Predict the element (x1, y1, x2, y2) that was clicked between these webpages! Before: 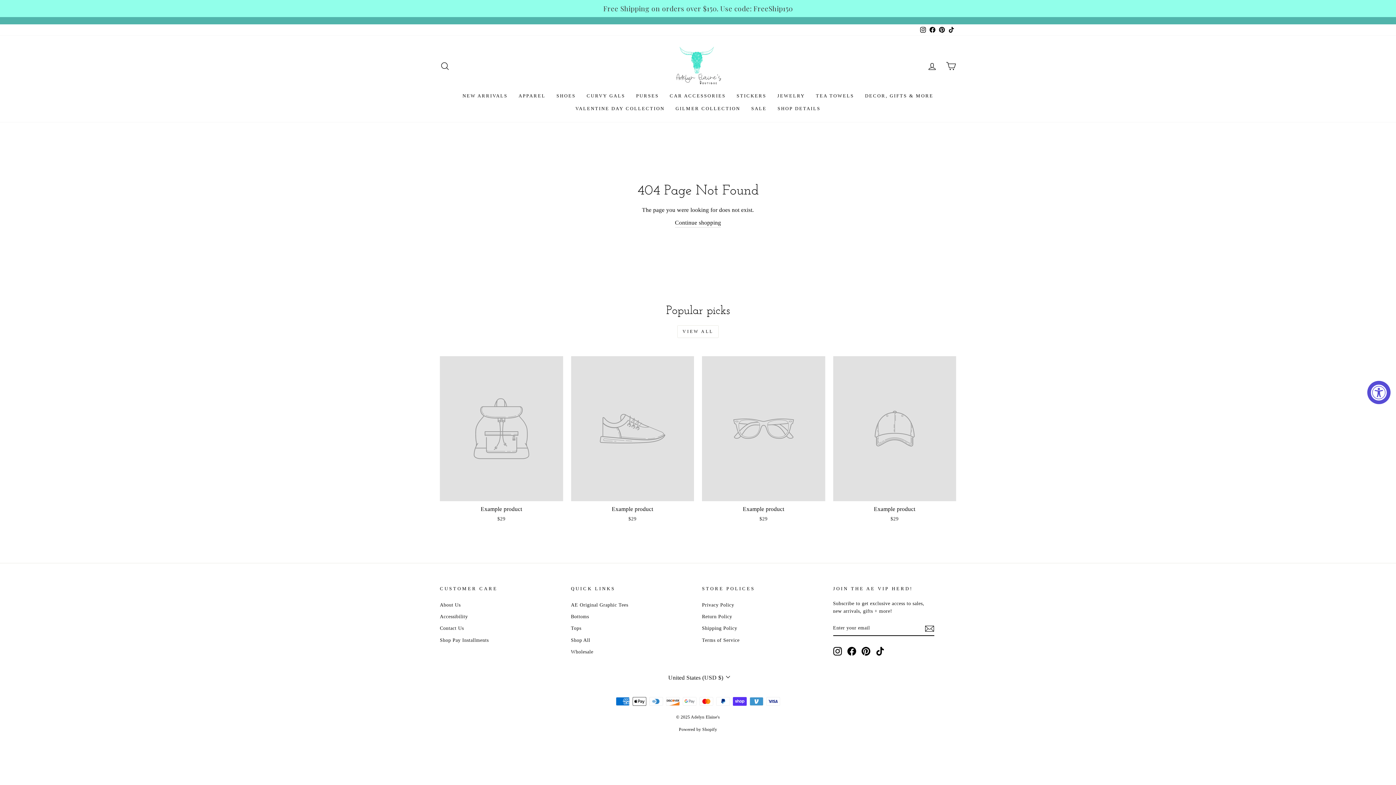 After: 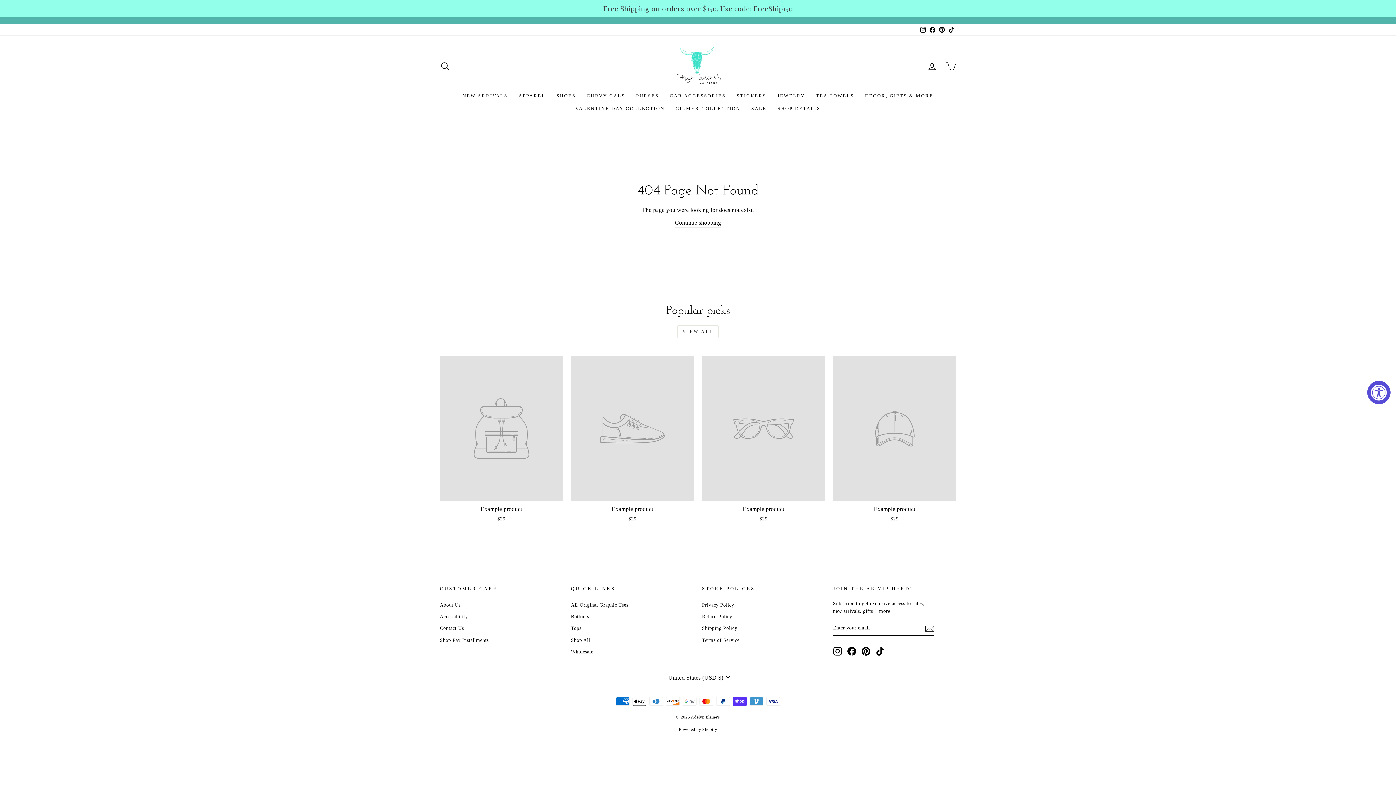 Action: bbox: (937, 24, 946, 35) label: Pinterest